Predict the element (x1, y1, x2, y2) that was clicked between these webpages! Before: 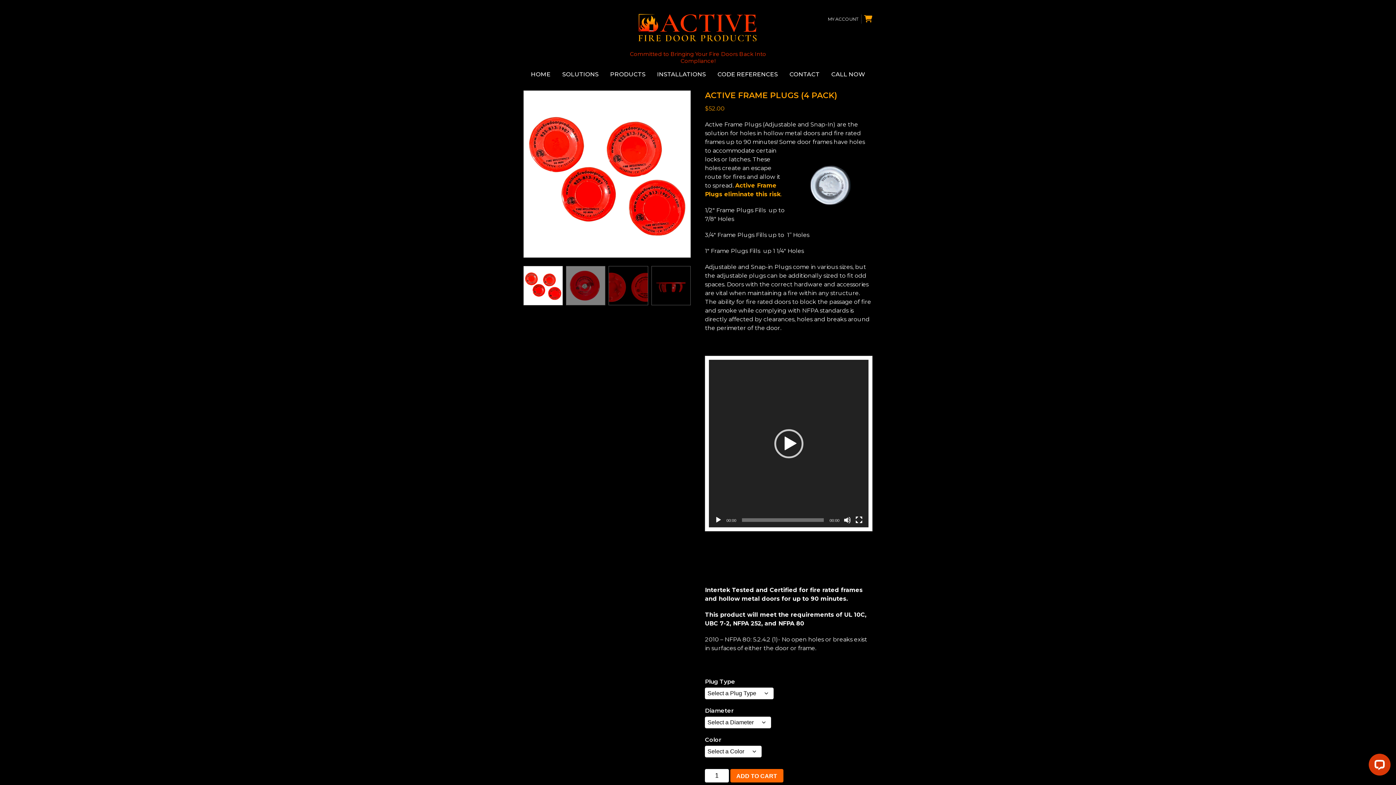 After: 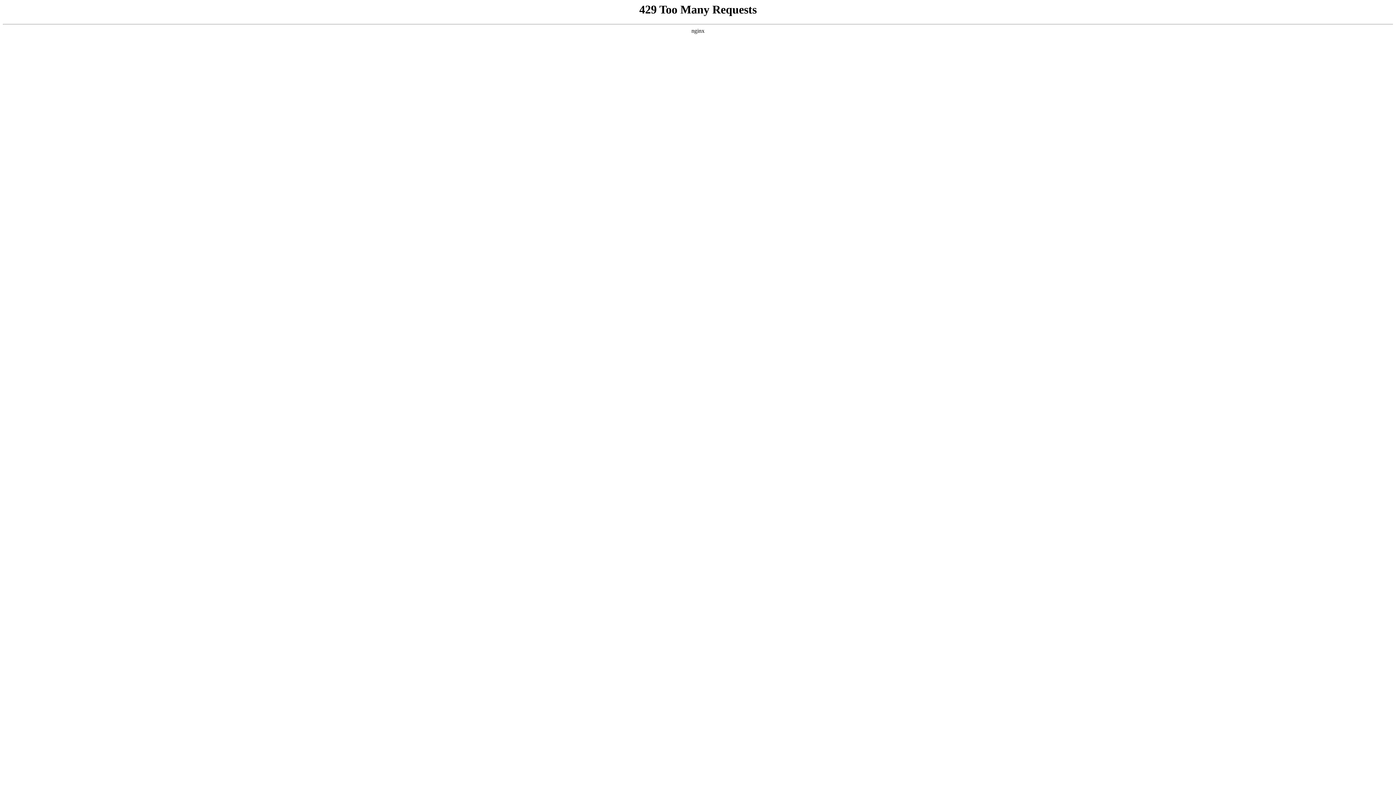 Action: bbox: (610, 71, 645, 77) label: PRODUCTS